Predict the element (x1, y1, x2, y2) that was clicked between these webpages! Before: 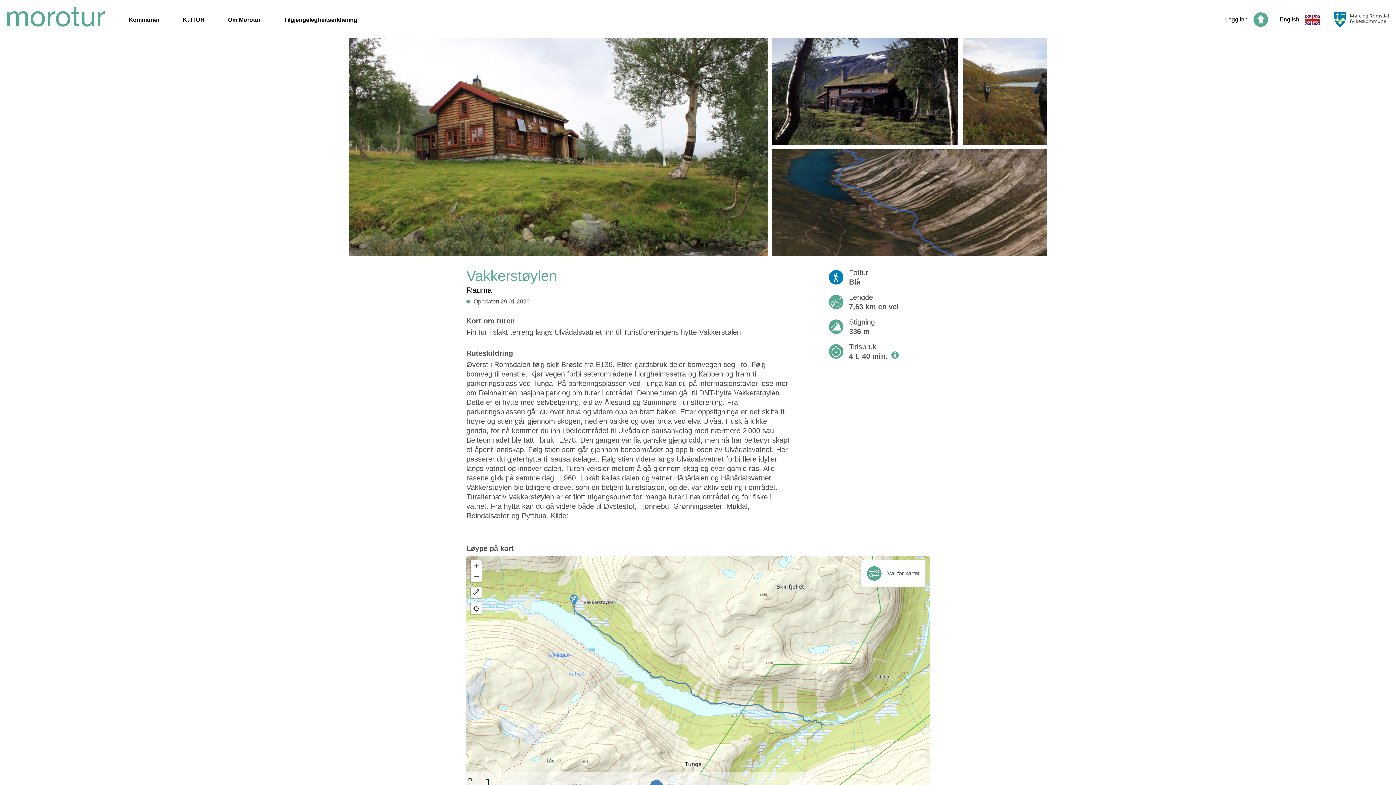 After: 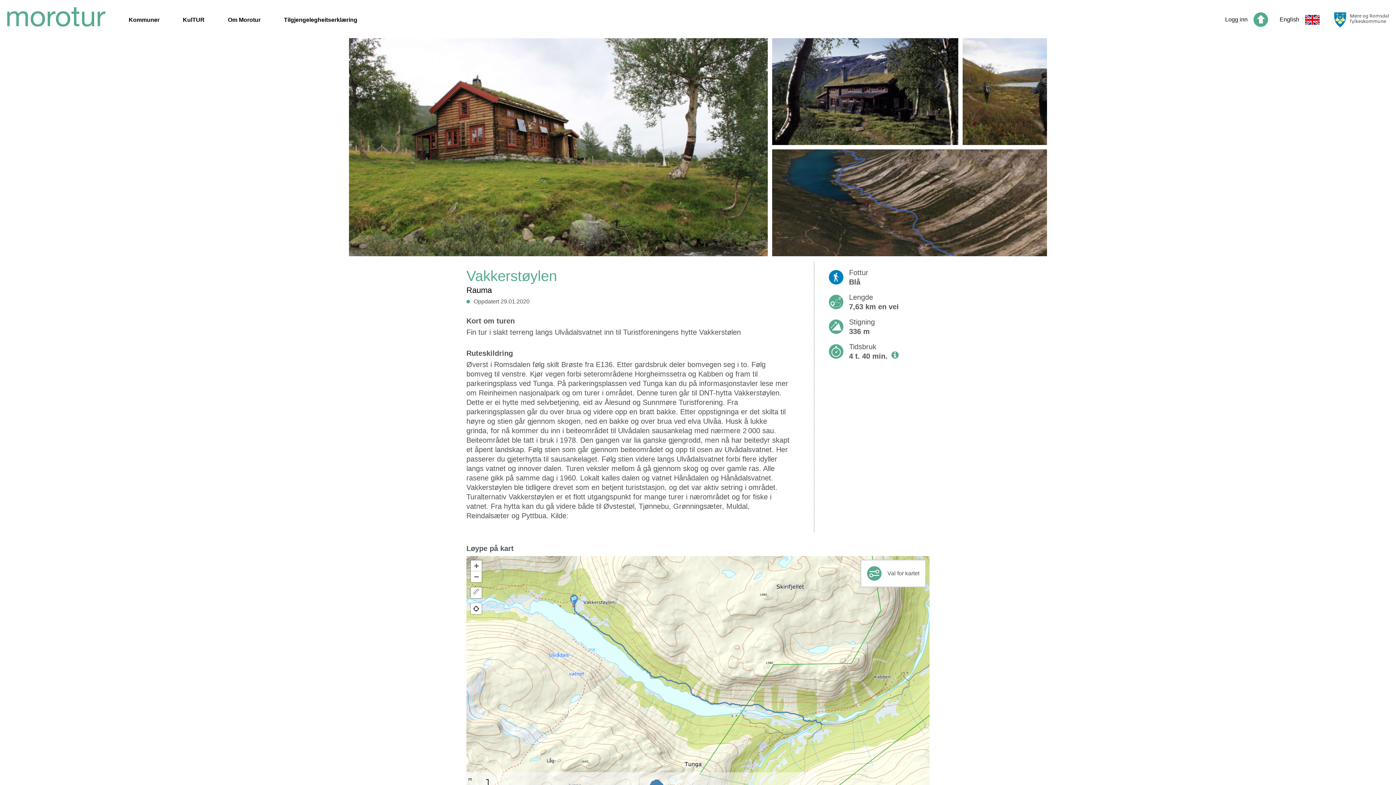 Action: bbox: (569, 594, 578, 606)